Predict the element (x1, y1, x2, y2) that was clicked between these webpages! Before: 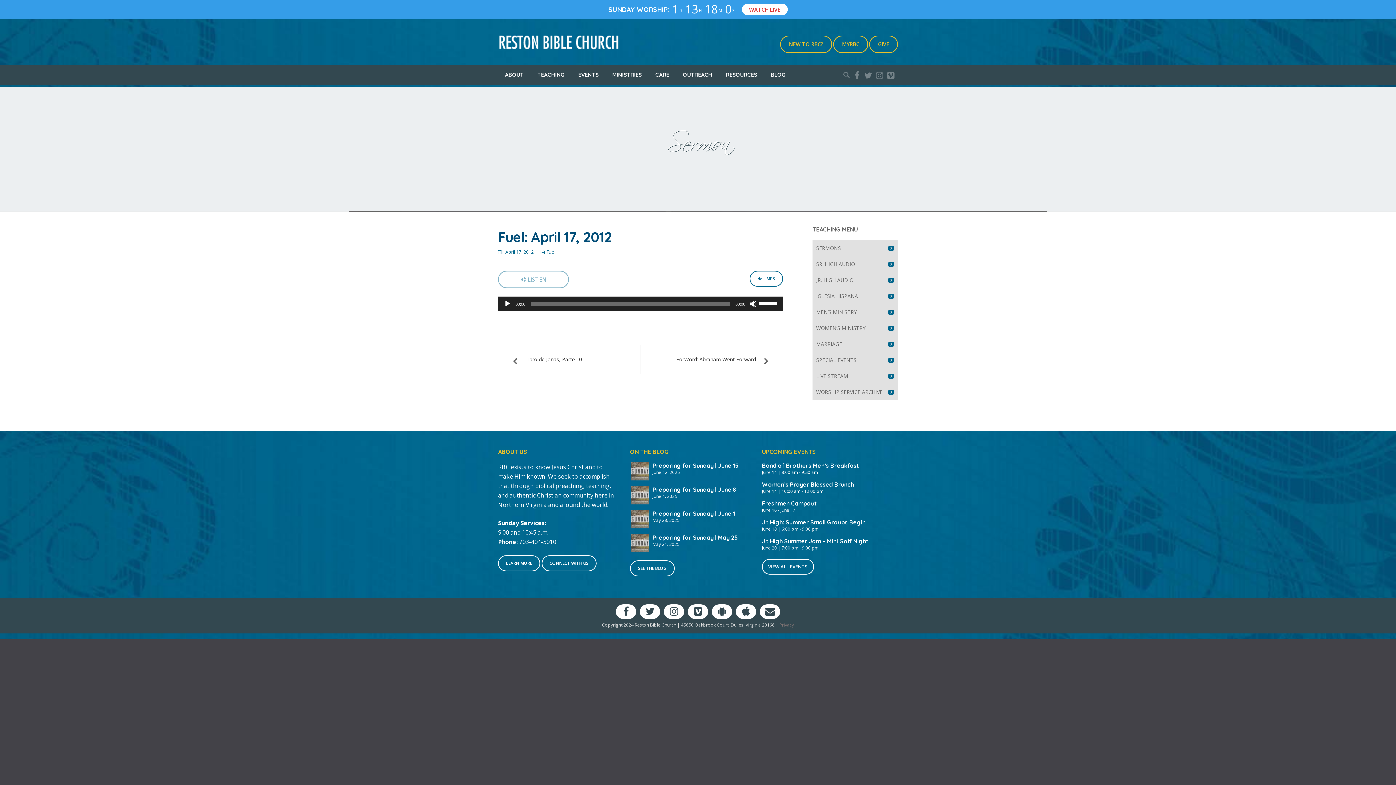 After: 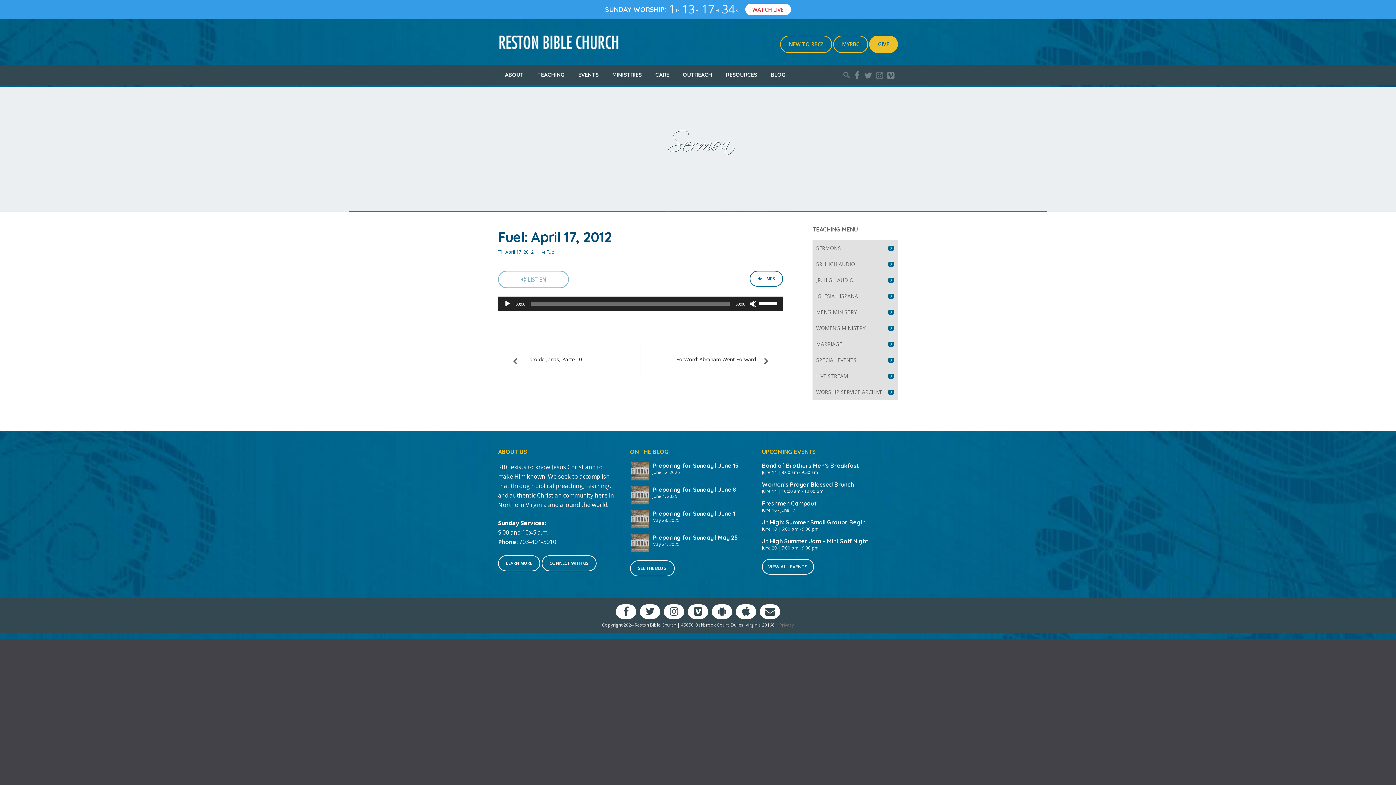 Action: bbox: (869, 35, 898, 53) label: GIVE